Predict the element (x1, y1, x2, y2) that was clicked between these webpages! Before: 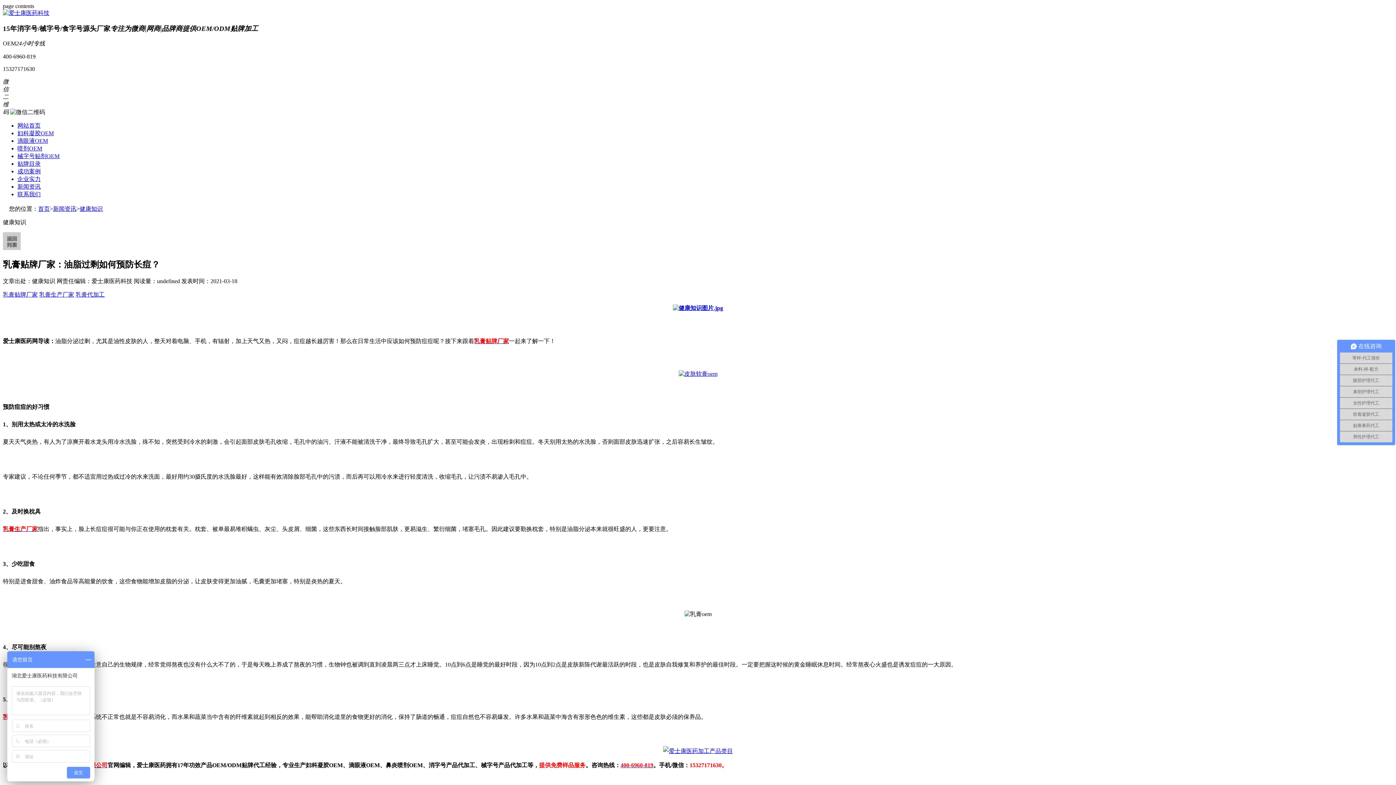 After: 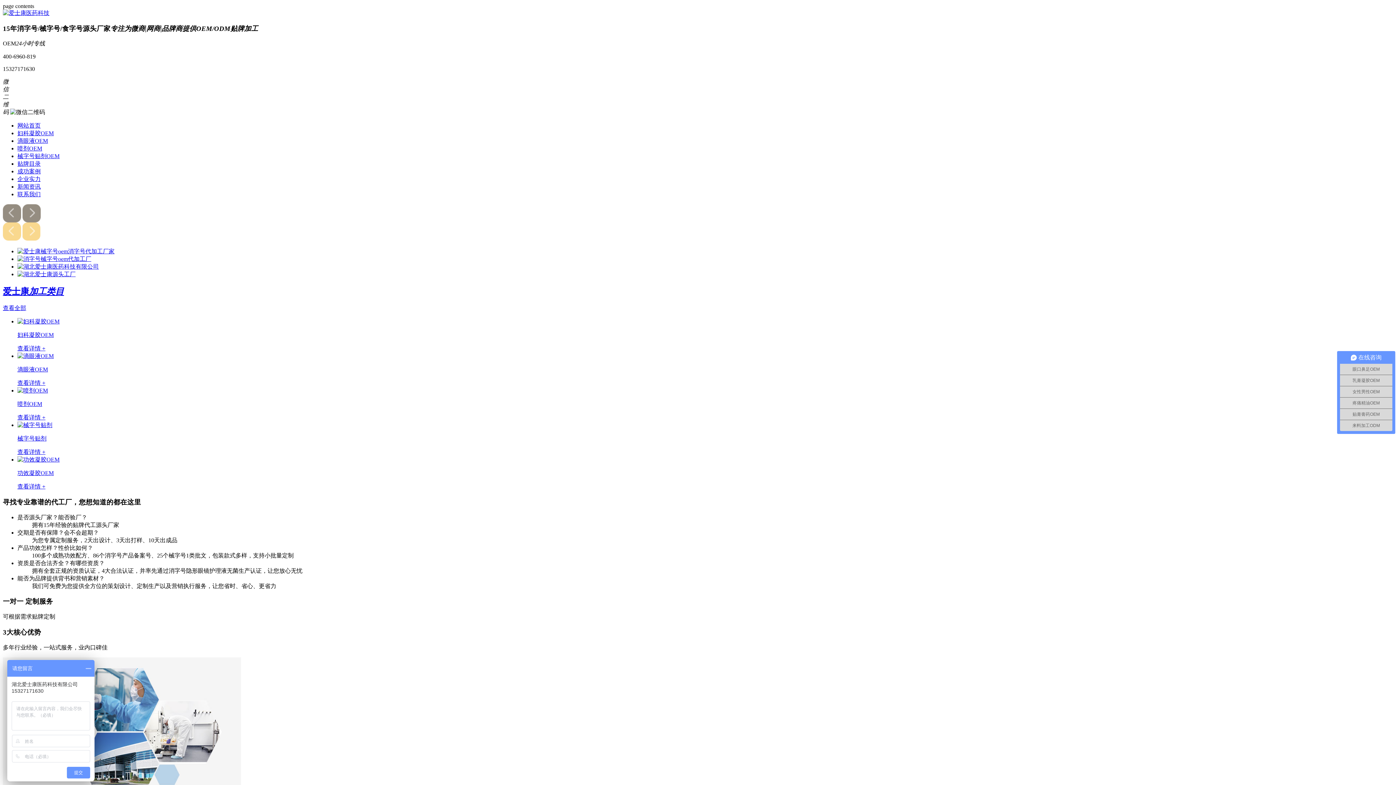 Action: bbox: (17, 122, 40, 128) label: 网站首页